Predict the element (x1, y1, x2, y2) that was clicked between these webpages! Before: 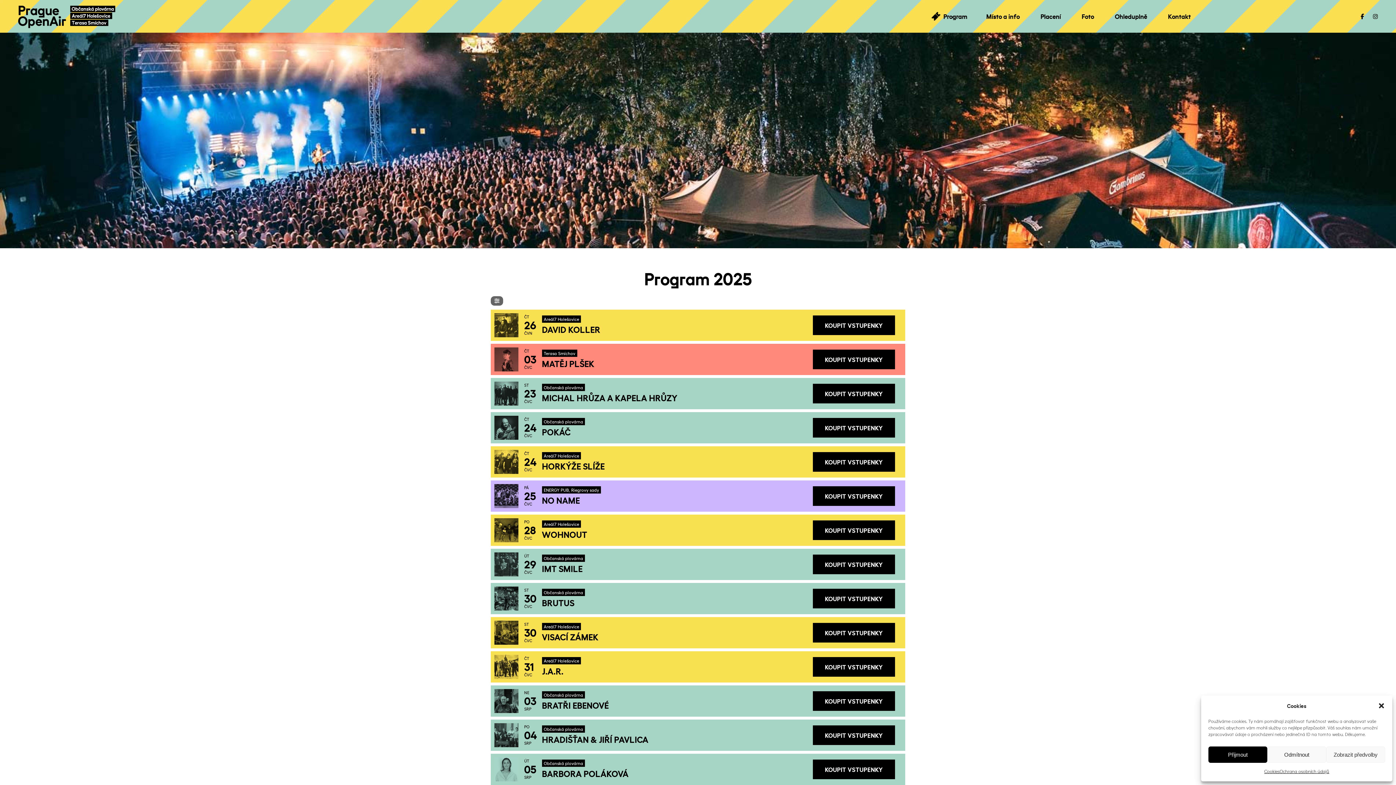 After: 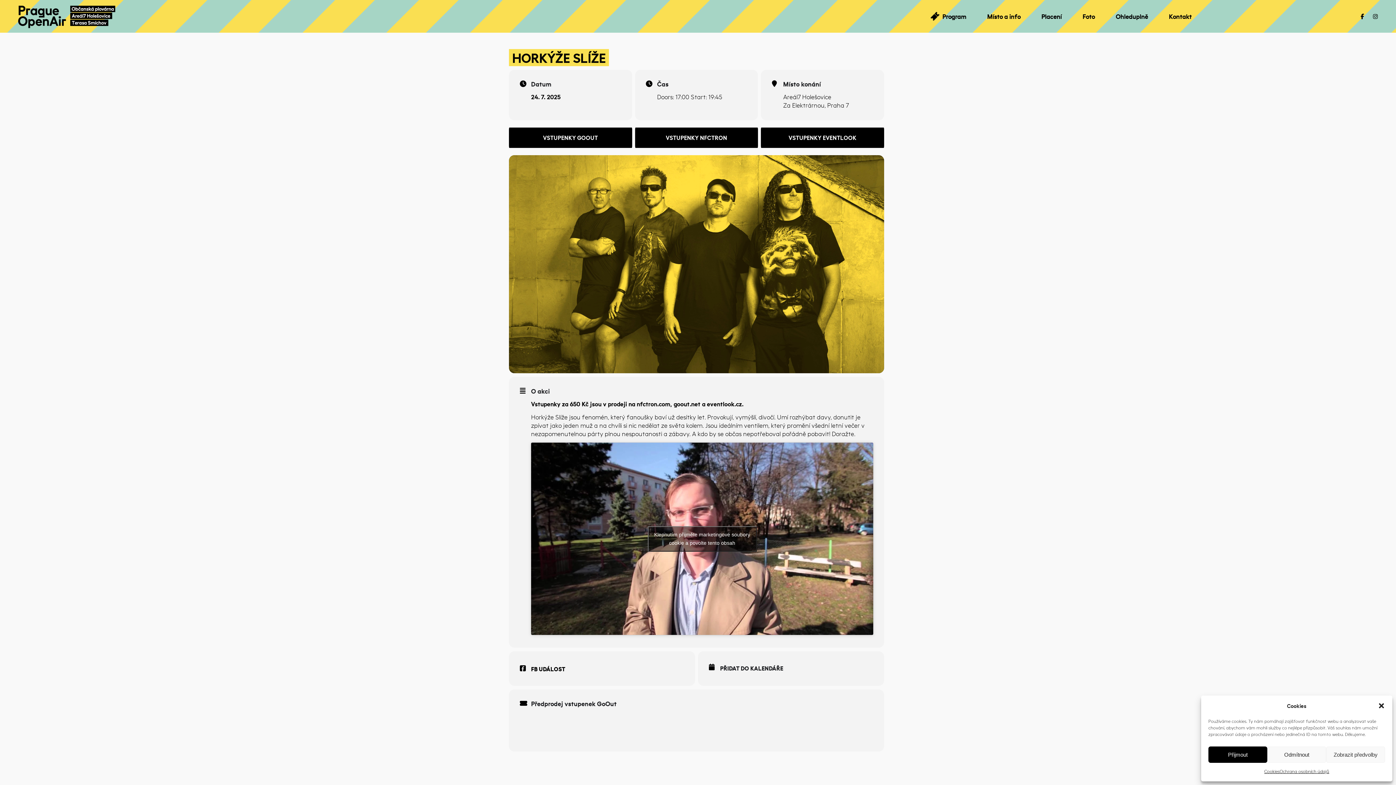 Action: label: KOUPIT VSTUPENKY bbox: (813, 452, 895, 472)